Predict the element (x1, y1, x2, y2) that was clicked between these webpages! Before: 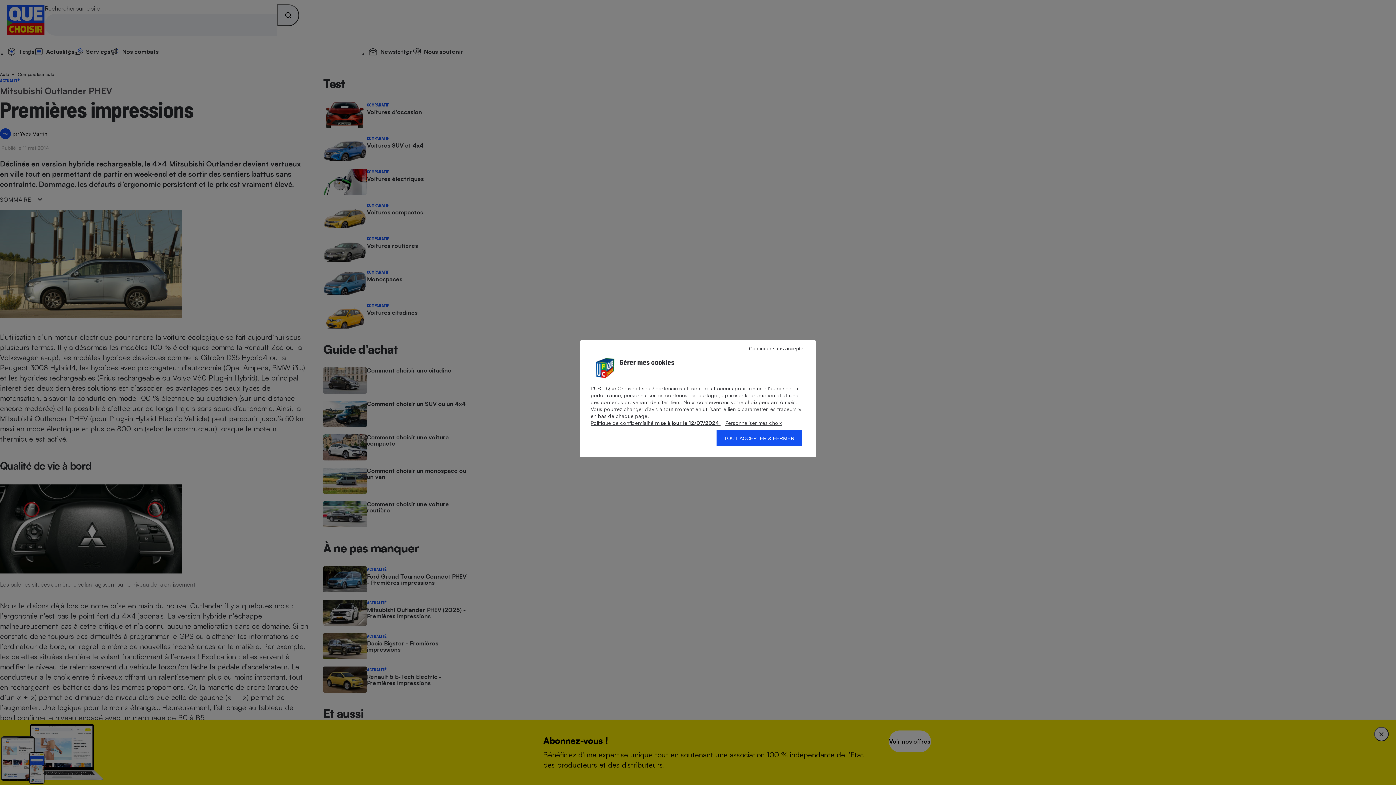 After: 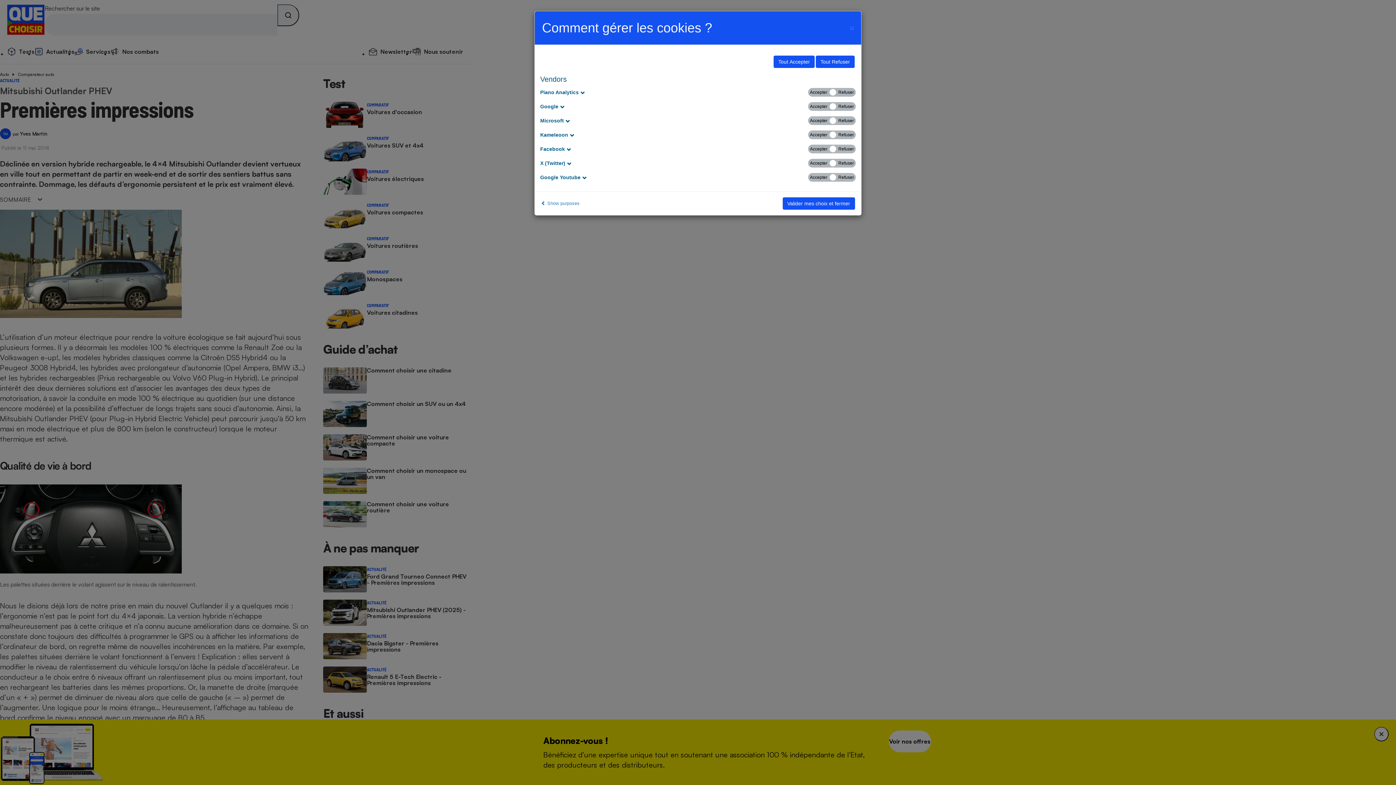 Action: label: Afficher les partenaires bbox: (651, 385, 682, 391)